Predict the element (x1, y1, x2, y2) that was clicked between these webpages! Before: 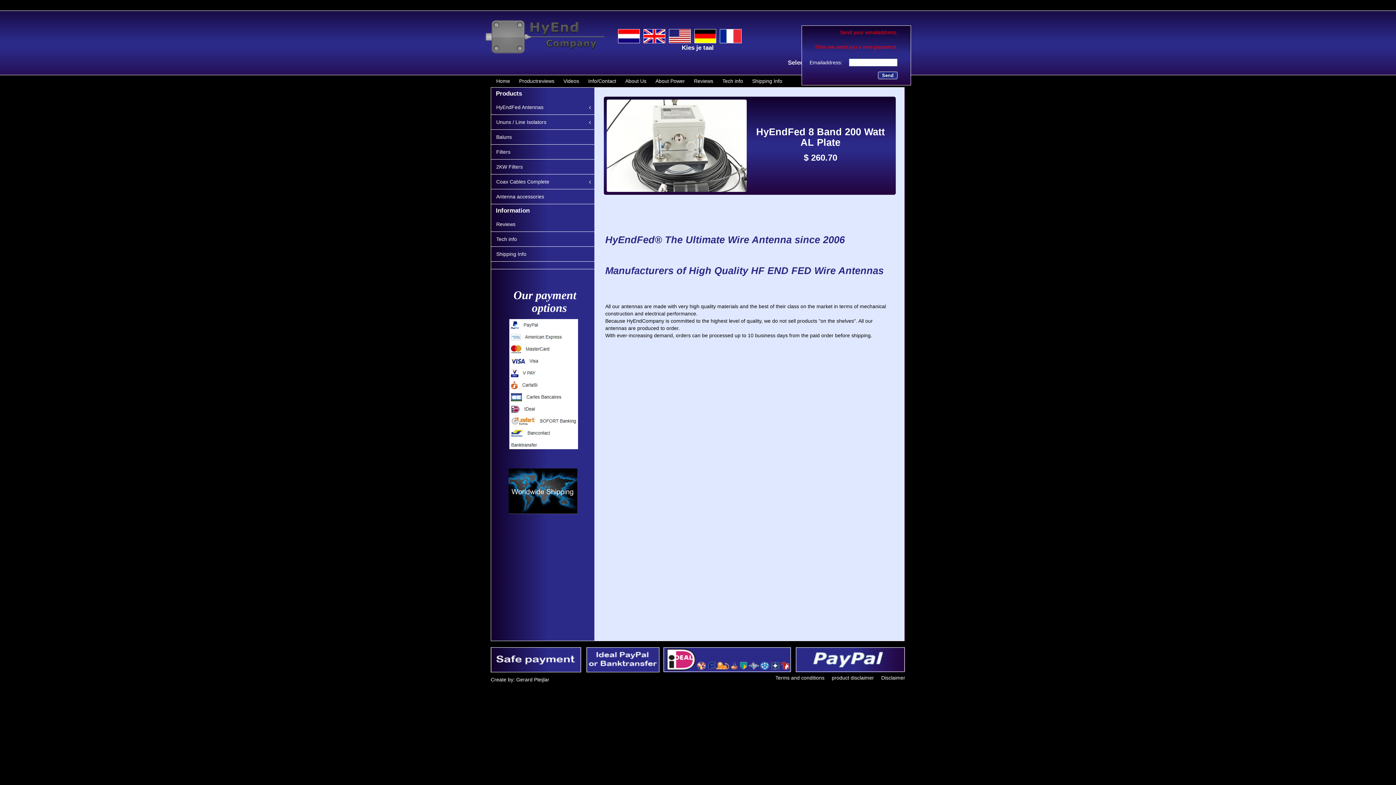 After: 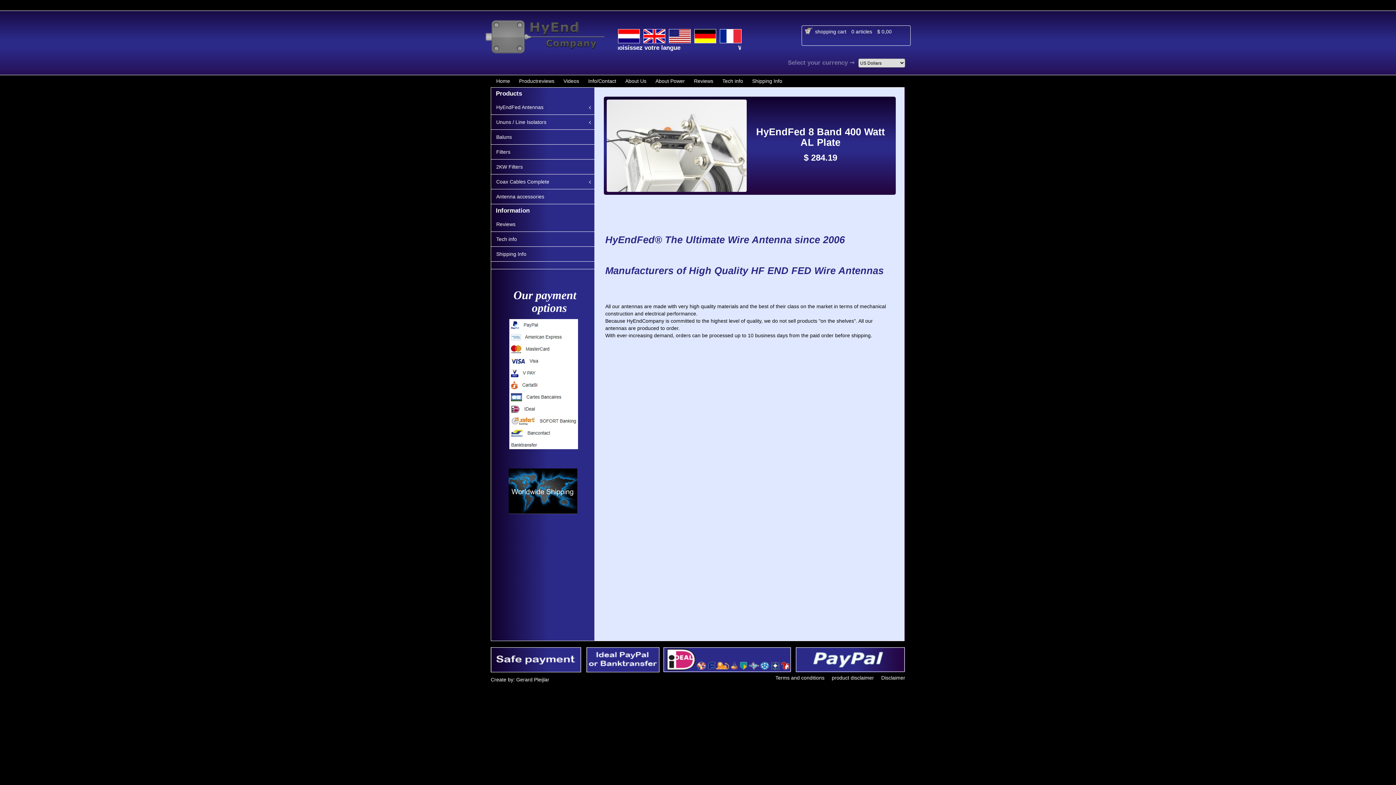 Action: bbox: (492, 75, 513, 82) label: Home